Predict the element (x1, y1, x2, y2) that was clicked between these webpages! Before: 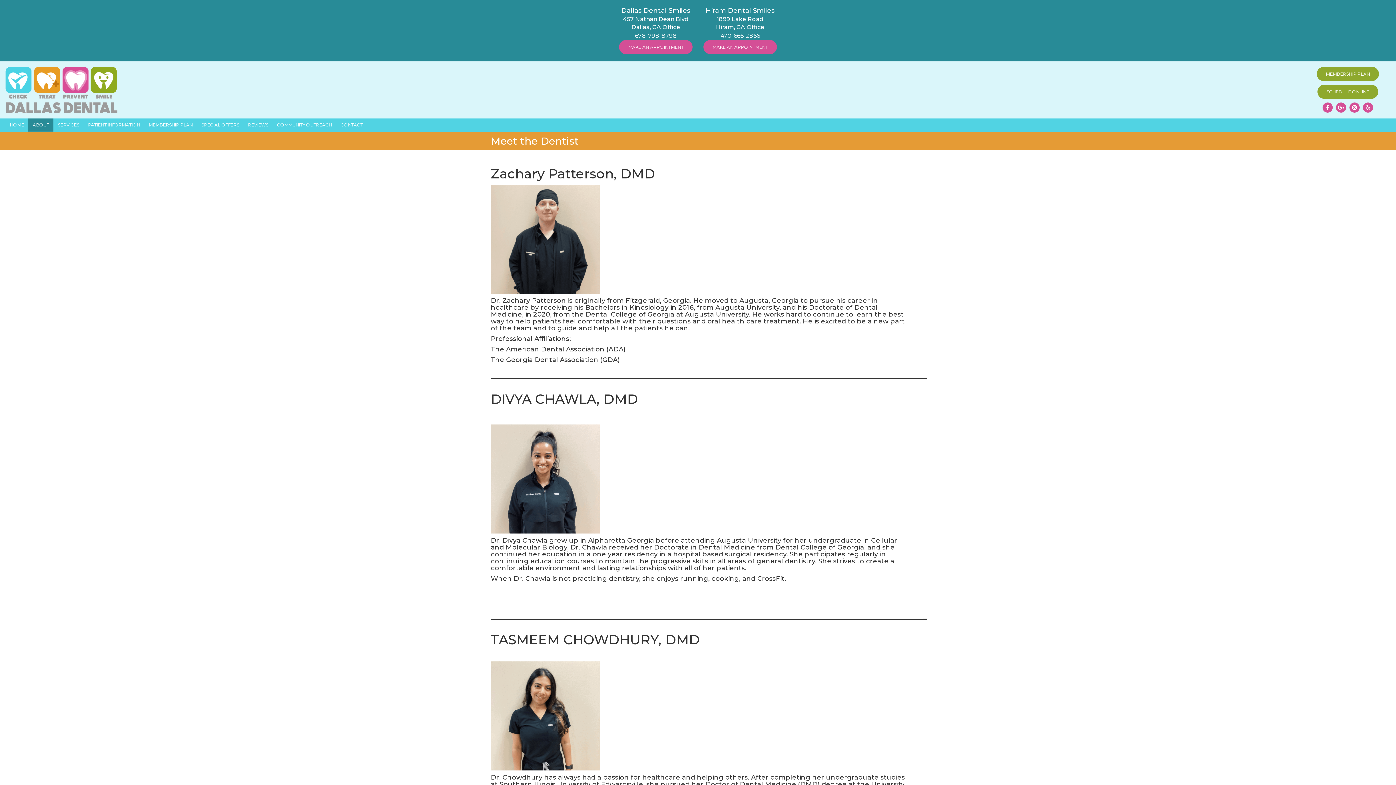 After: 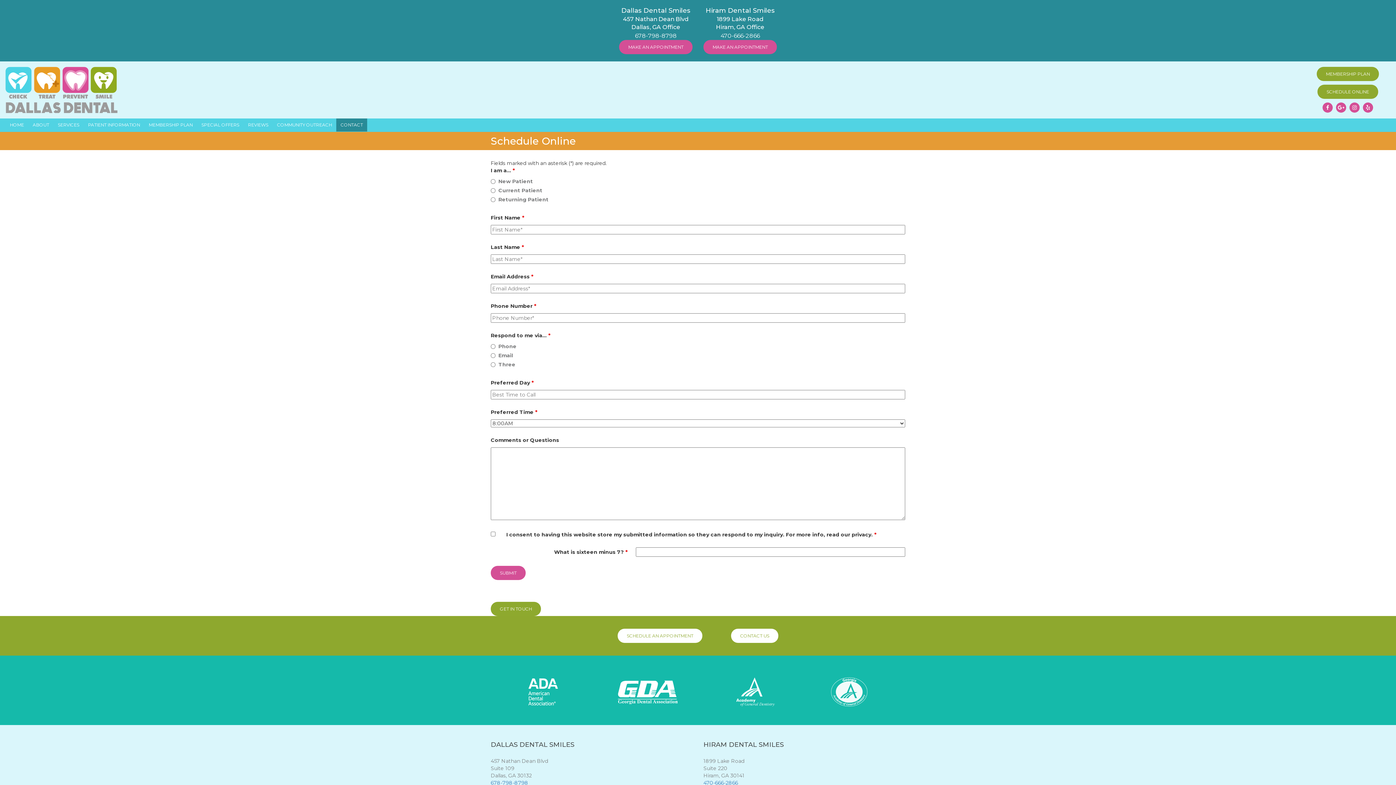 Action: label: MAKE AN APPOINTMENT bbox: (619, 40, 692, 54)